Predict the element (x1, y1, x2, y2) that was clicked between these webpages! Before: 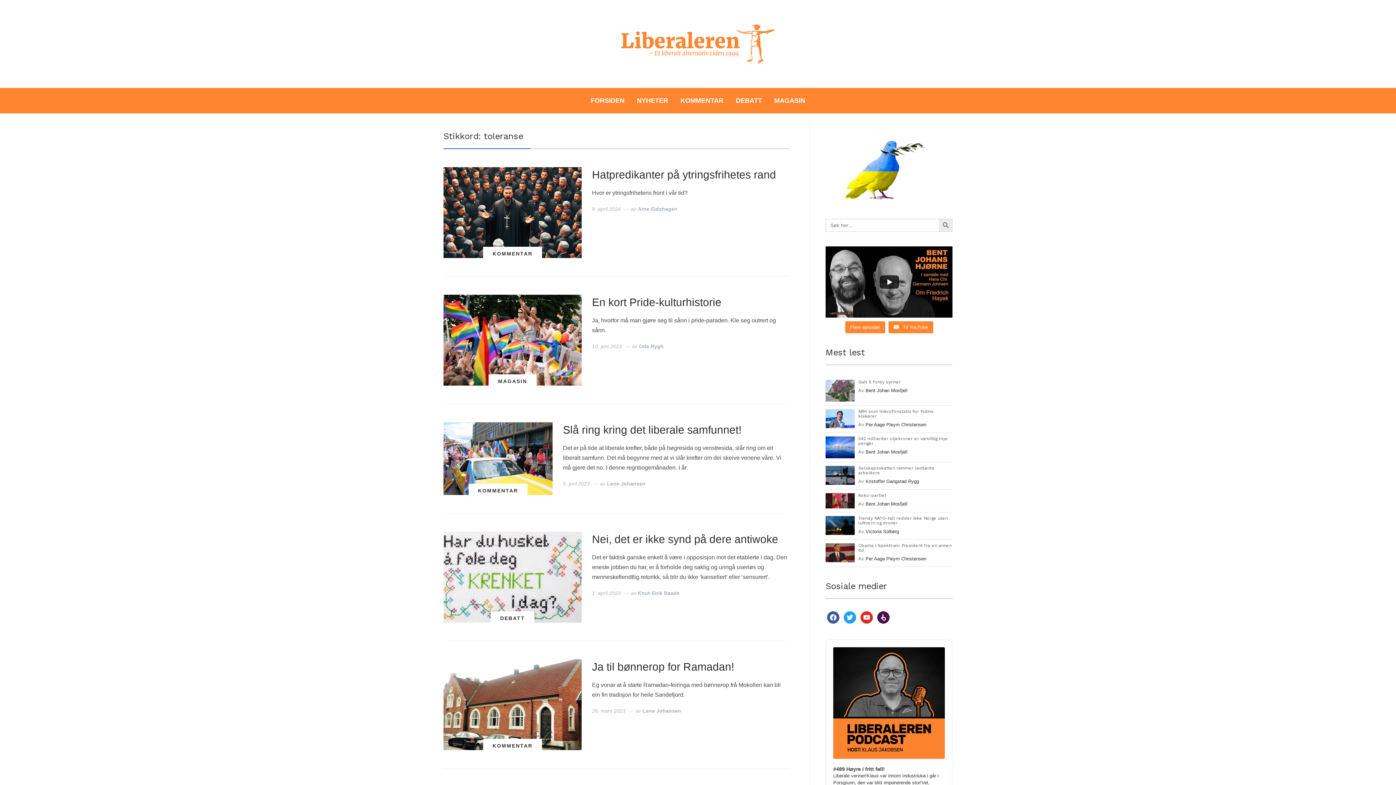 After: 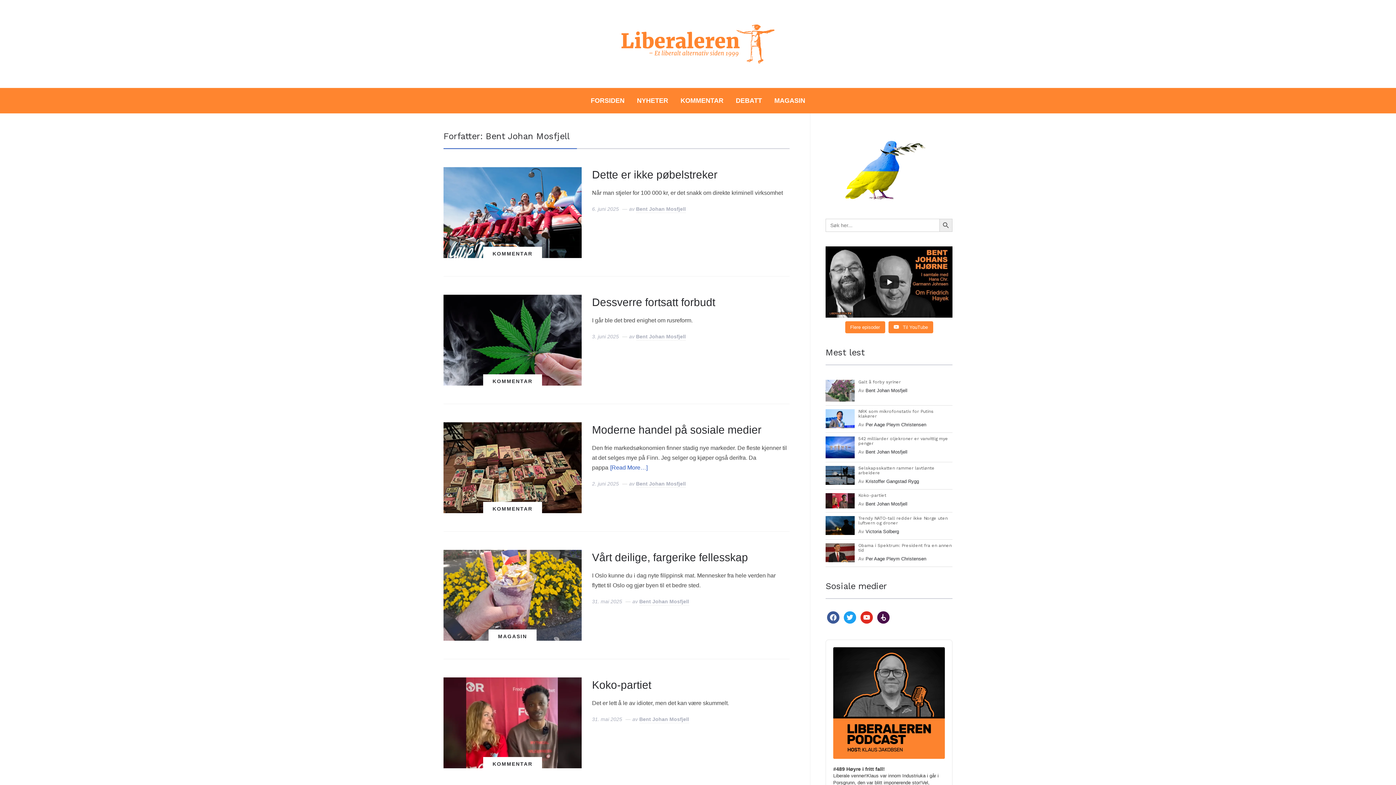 Action: bbox: (865, 449, 907, 454) label: Bent Johan Mosfjell